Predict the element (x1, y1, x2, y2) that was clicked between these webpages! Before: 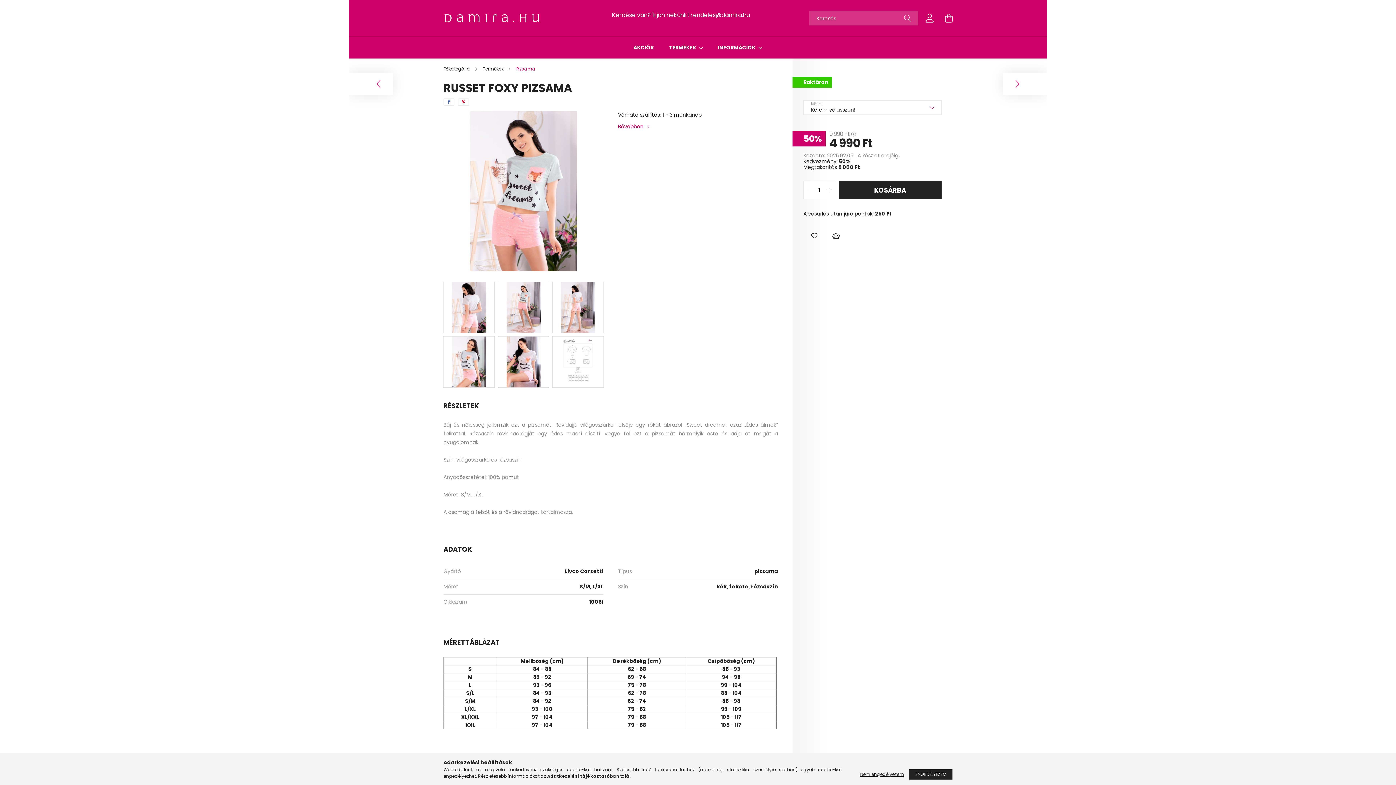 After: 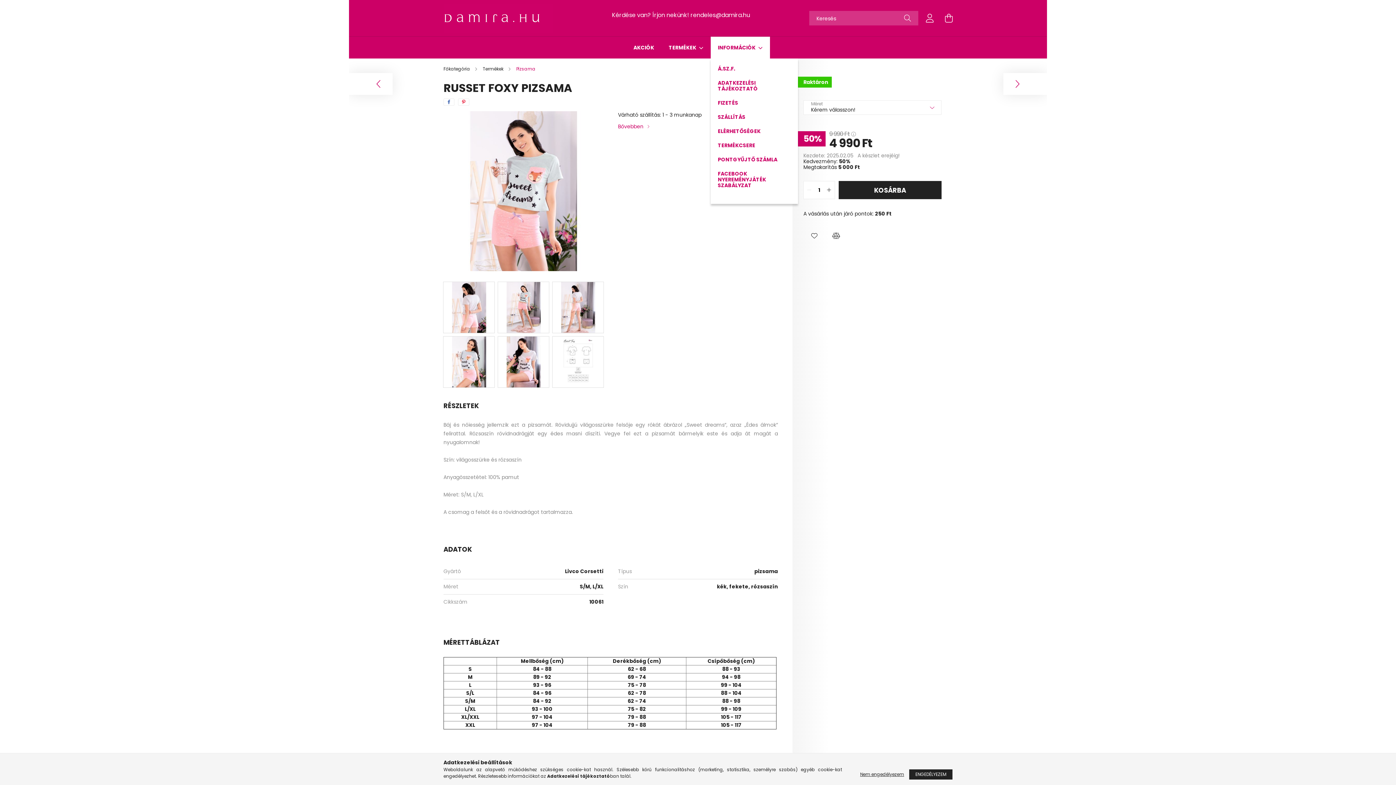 Action: bbox: (718, 44, 756, 51) label: INFORMÁCIÓK 